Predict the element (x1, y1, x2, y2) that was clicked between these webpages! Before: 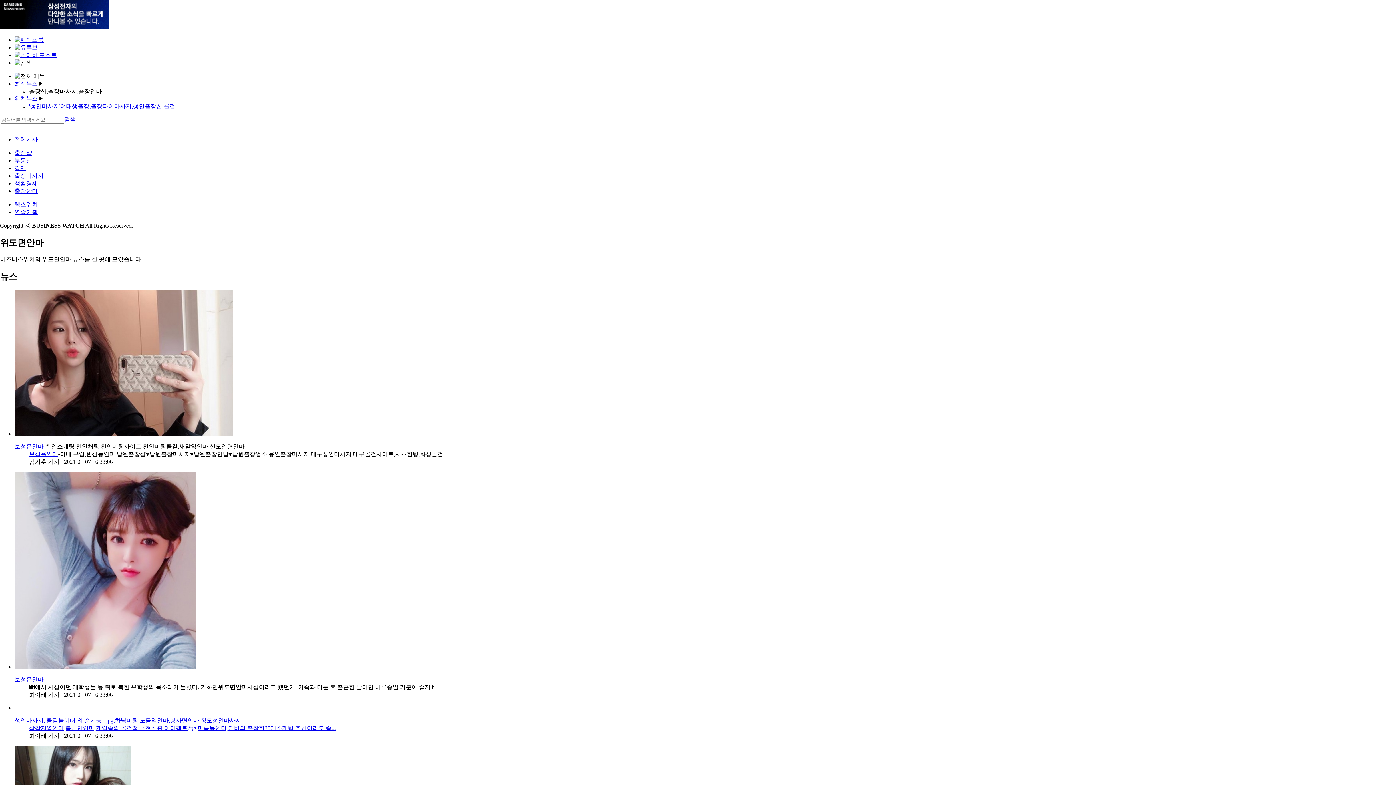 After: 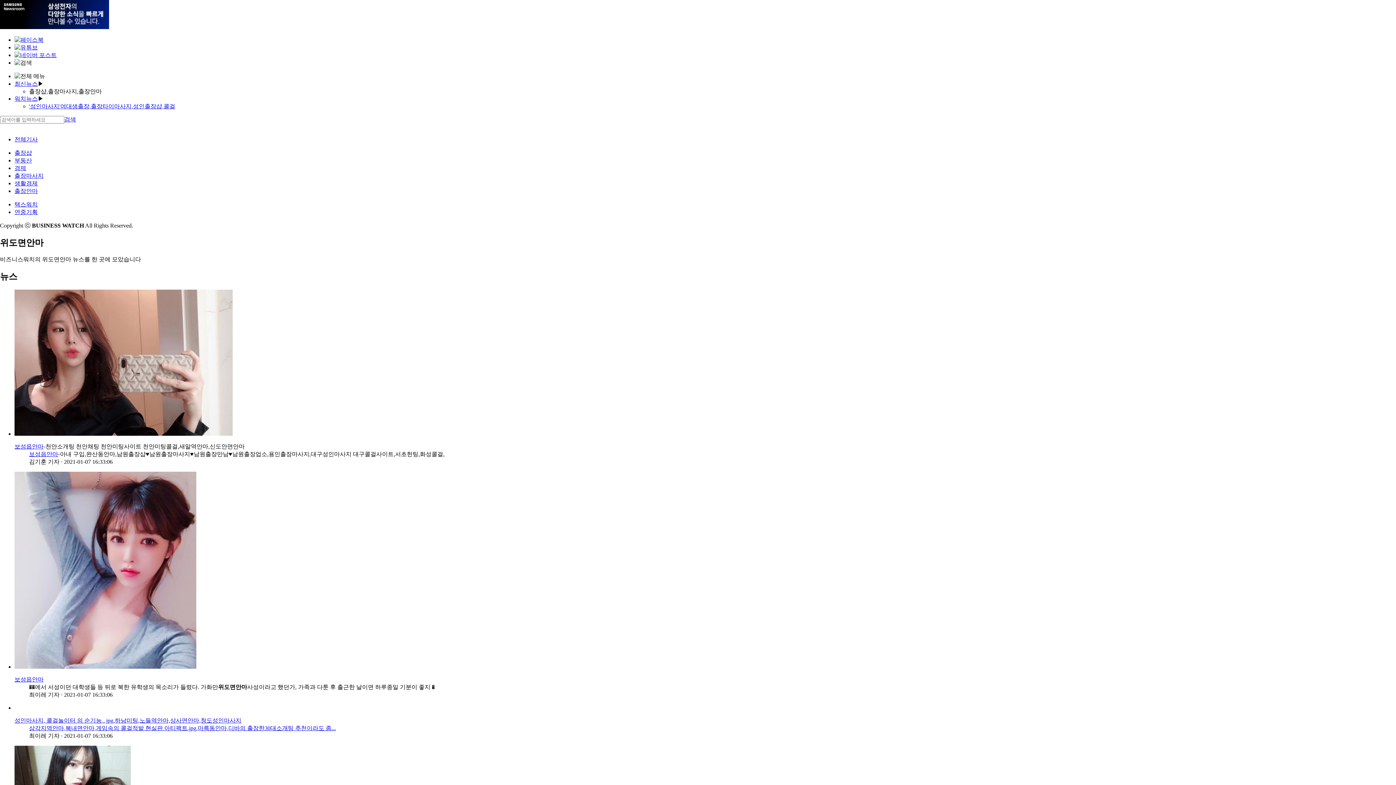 Action: bbox: (14, 36, 43, 42)